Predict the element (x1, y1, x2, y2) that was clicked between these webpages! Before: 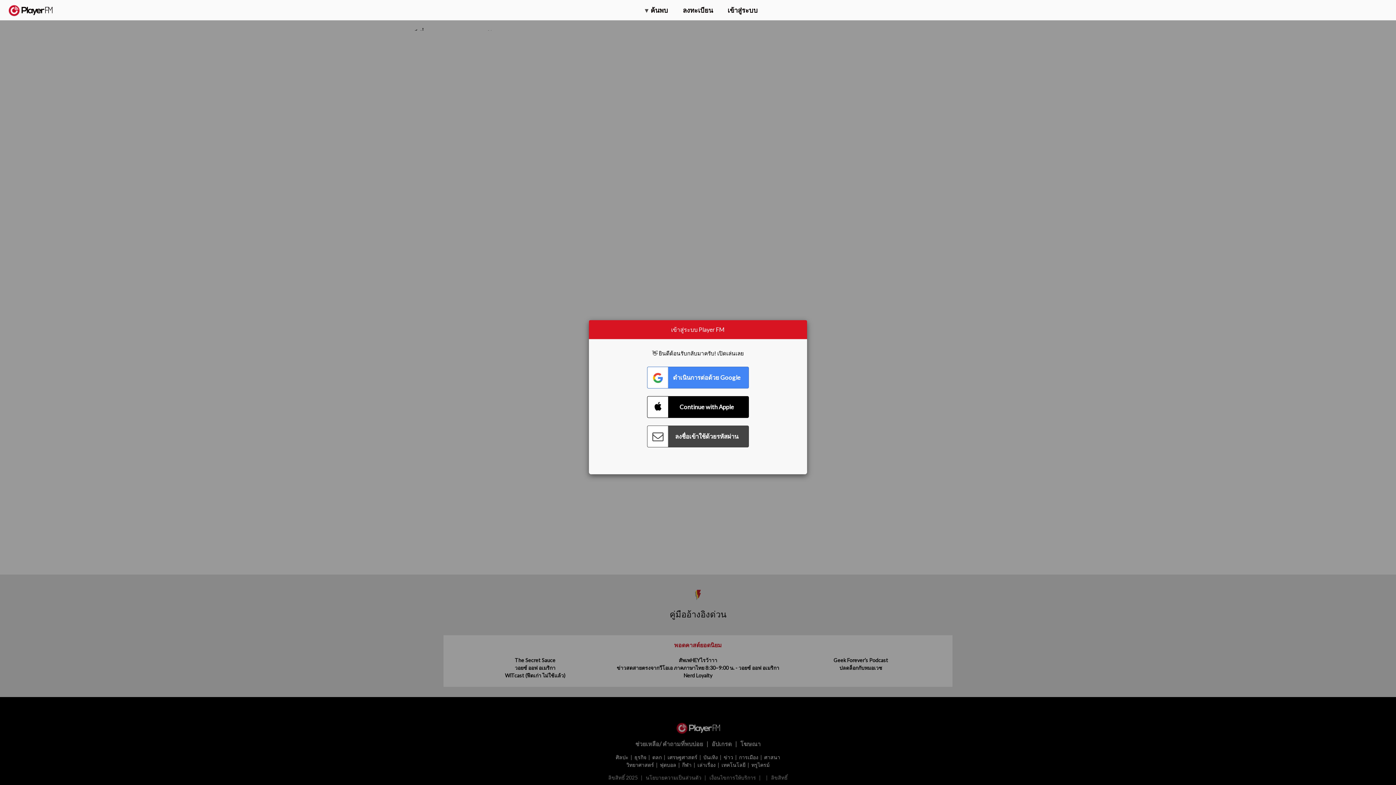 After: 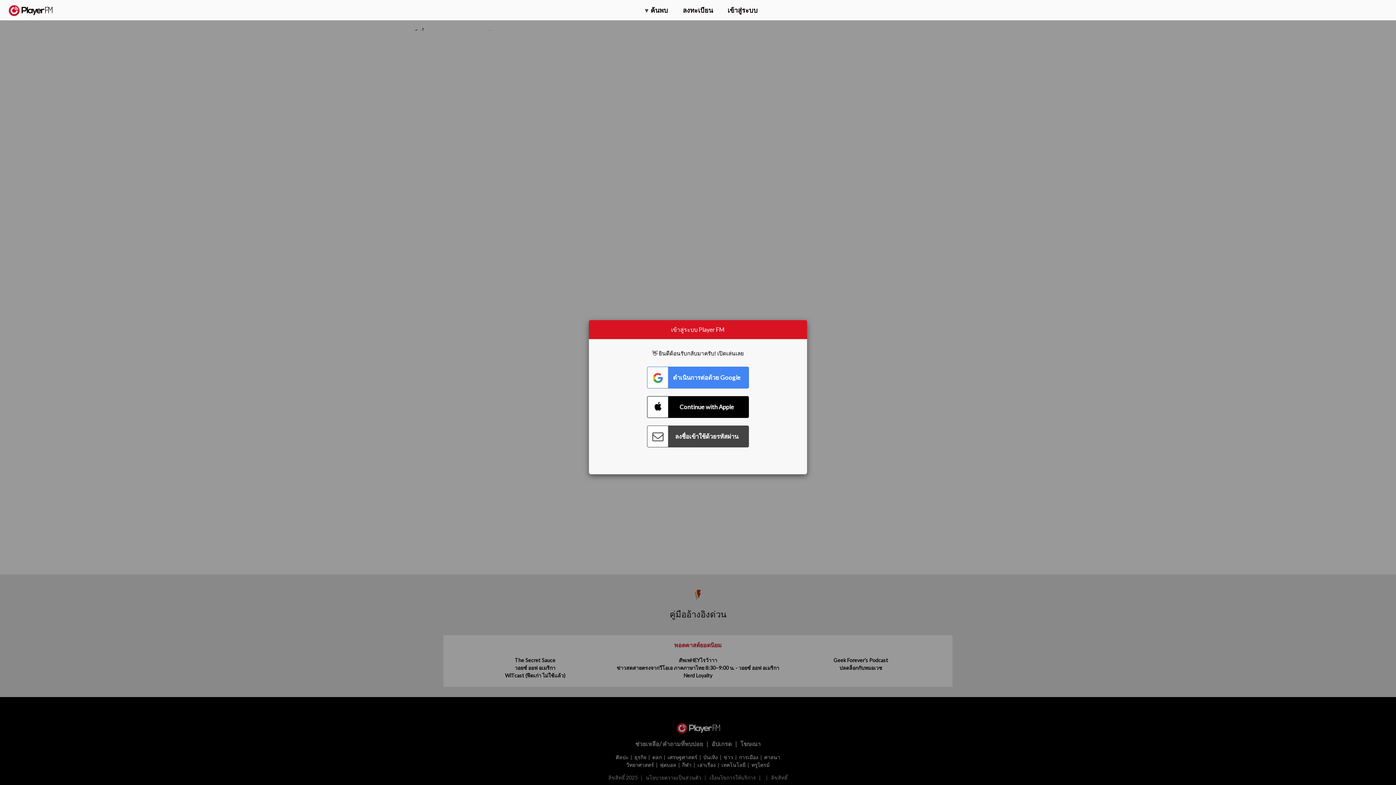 Action: label: ค้นหา bbox: (1357, 5, 1365, 12)